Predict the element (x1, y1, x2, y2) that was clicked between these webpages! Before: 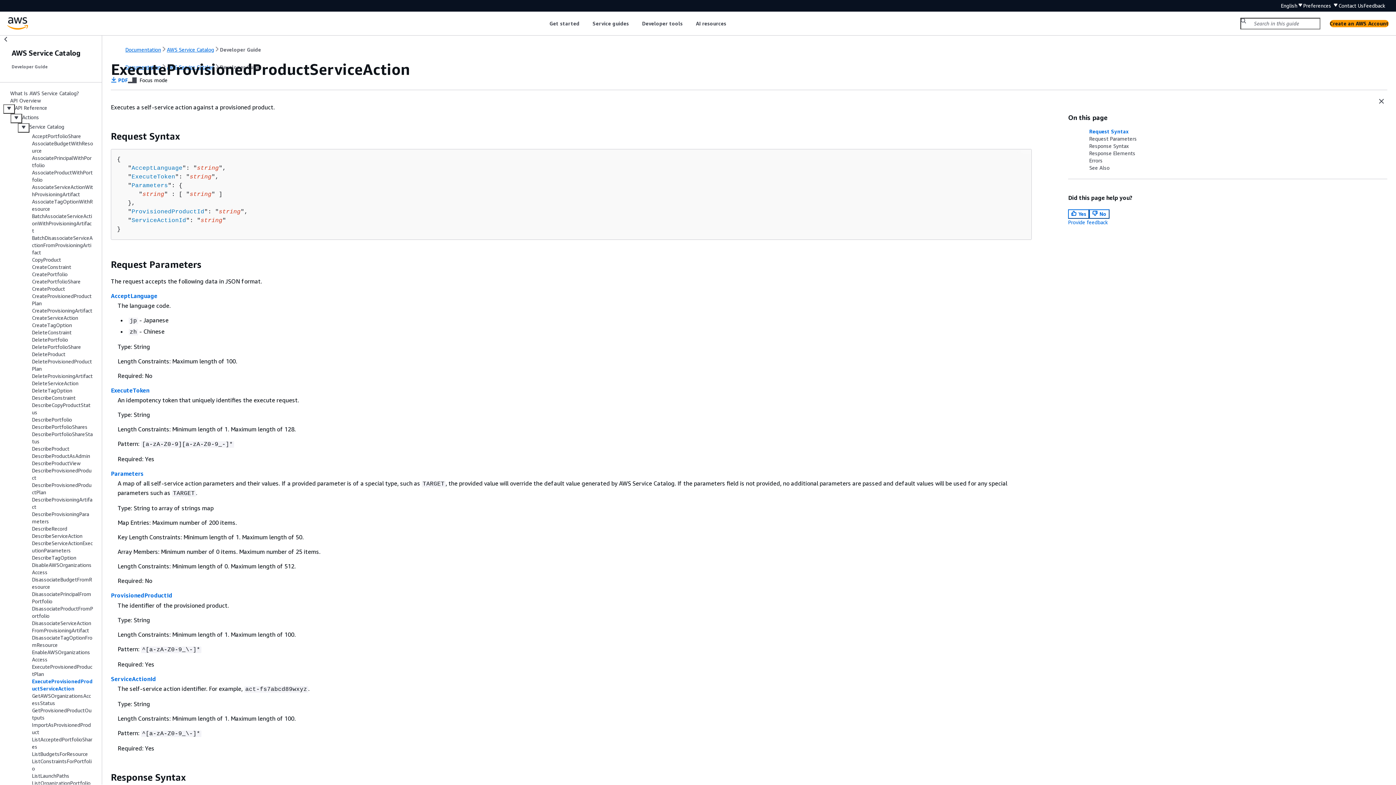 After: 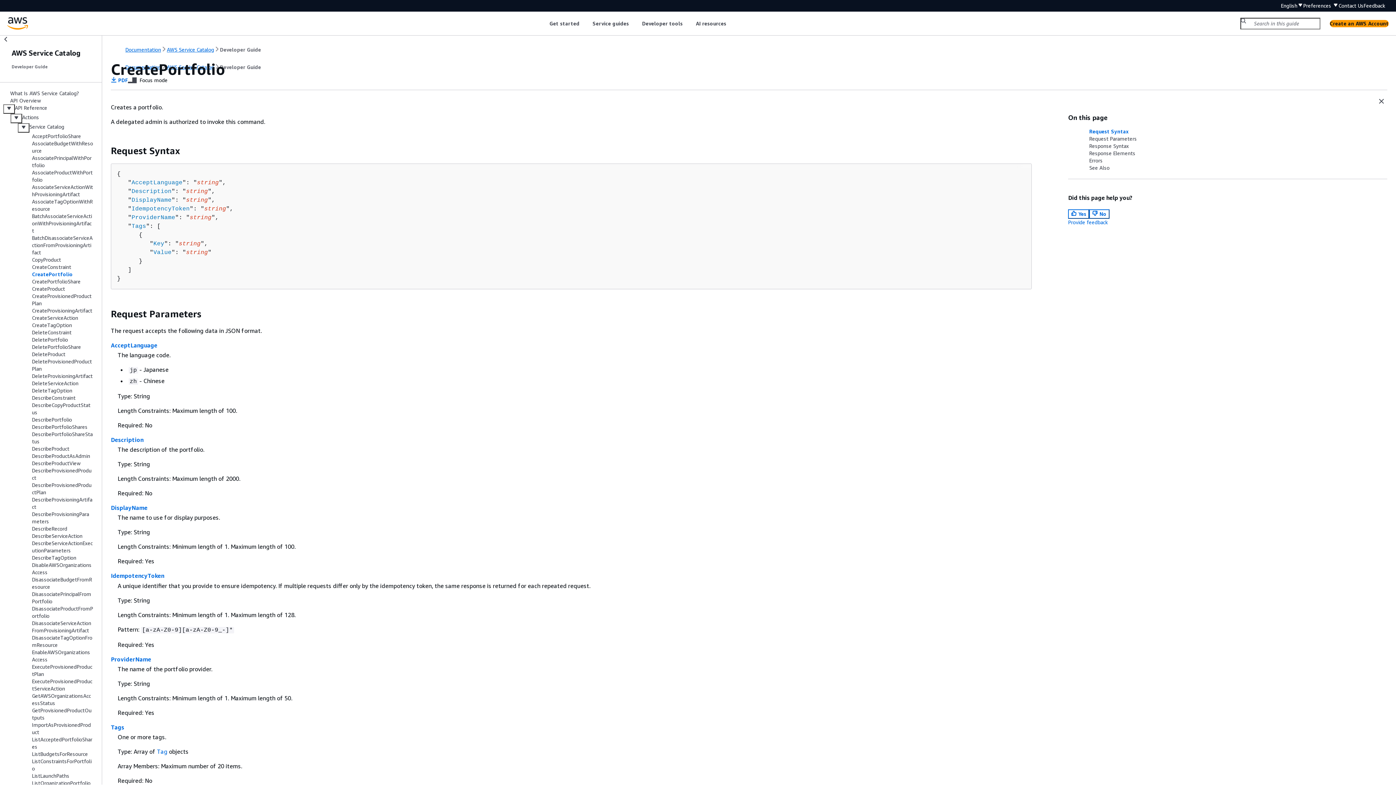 Action: bbox: (32, 271, 67, 277) label: CreatePortfolio